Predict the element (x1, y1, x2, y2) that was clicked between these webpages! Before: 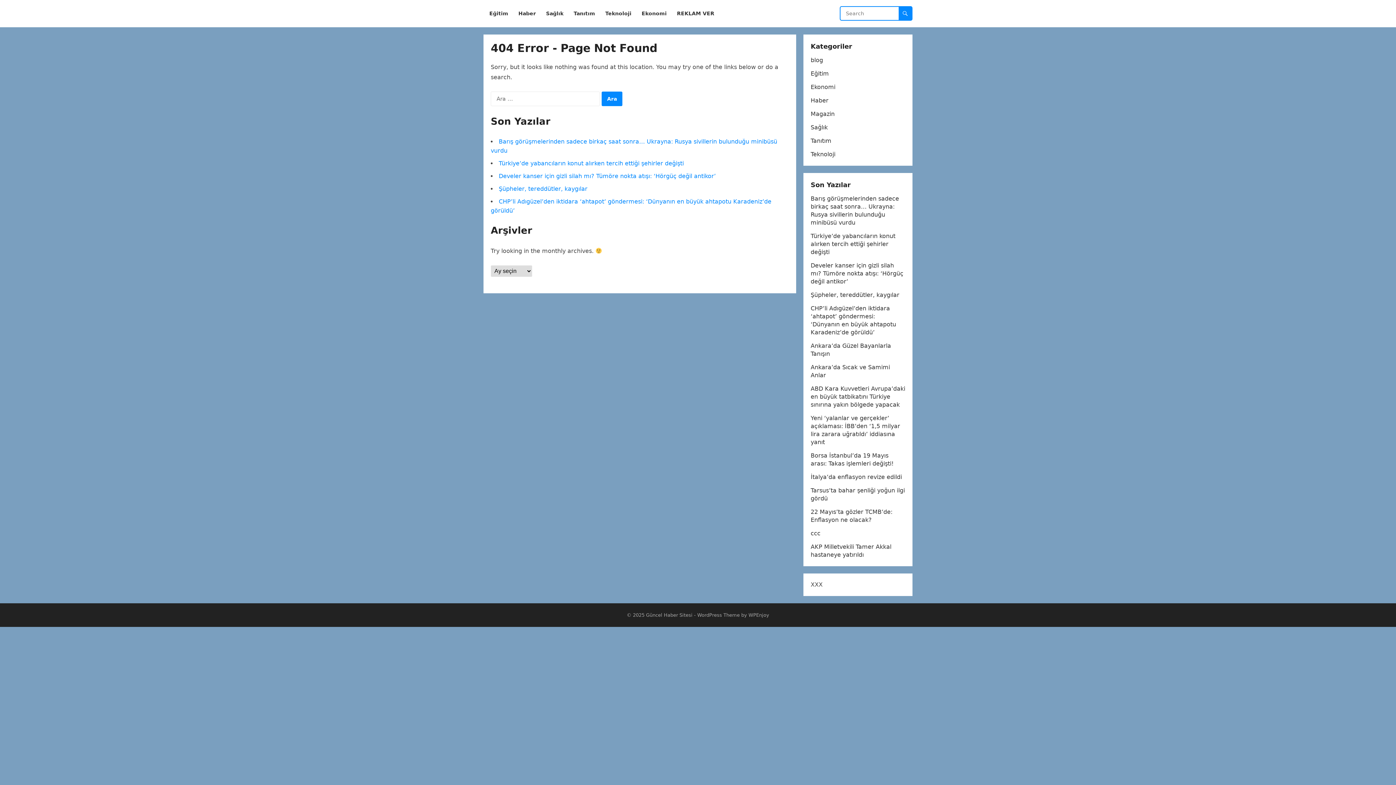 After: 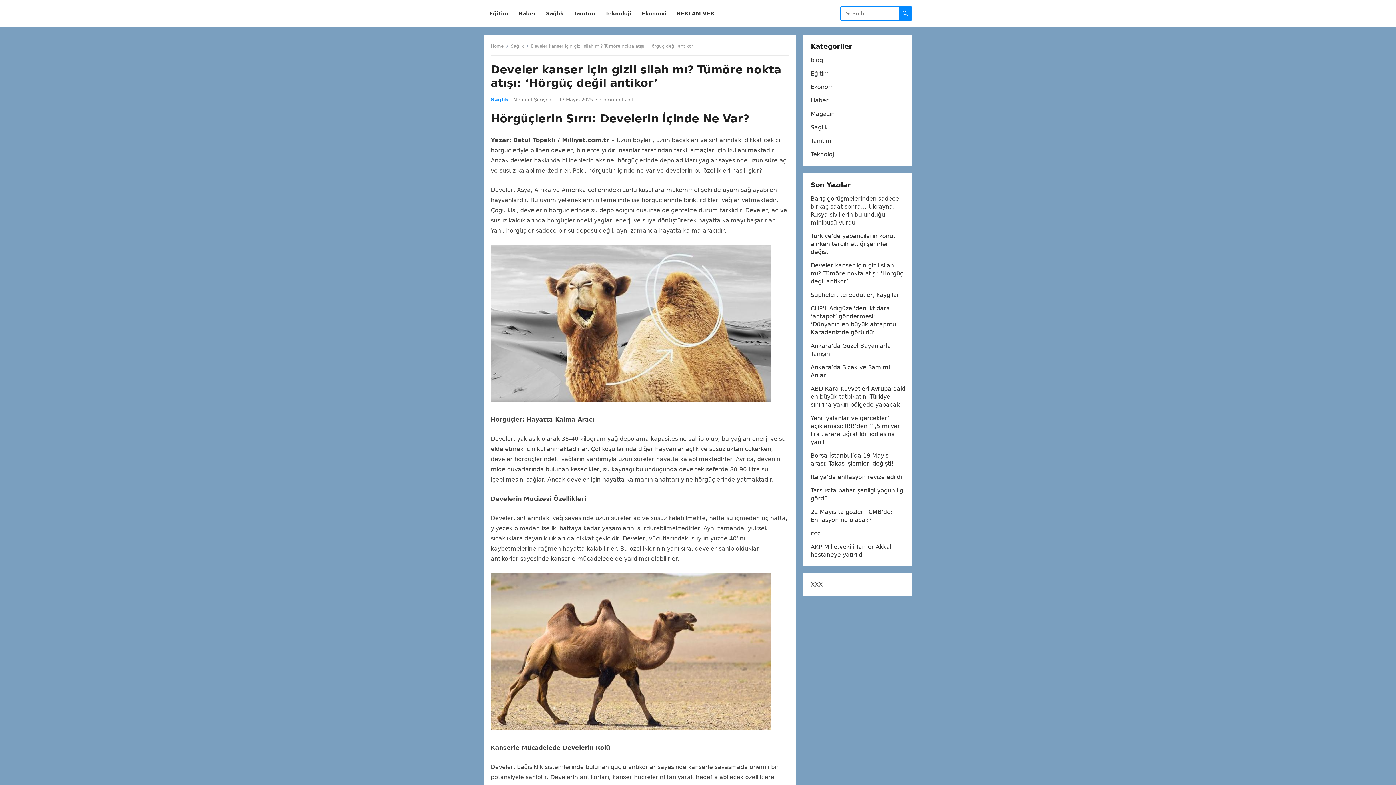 Action: bbox: (810, 262, 903, 285) label: Develer kanser için gizli silah mı? Tümöre nokta atışı: ‘Hörgüç değil antikor’